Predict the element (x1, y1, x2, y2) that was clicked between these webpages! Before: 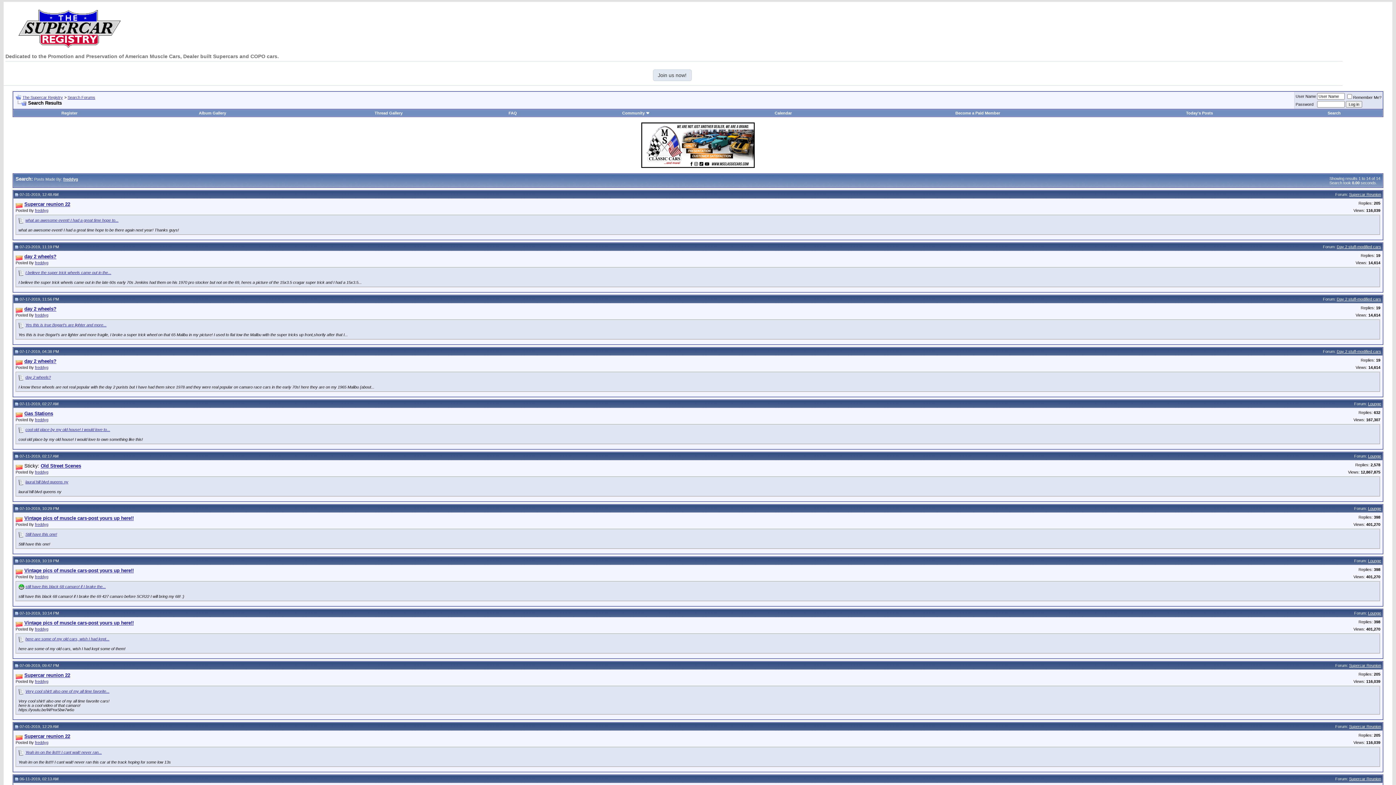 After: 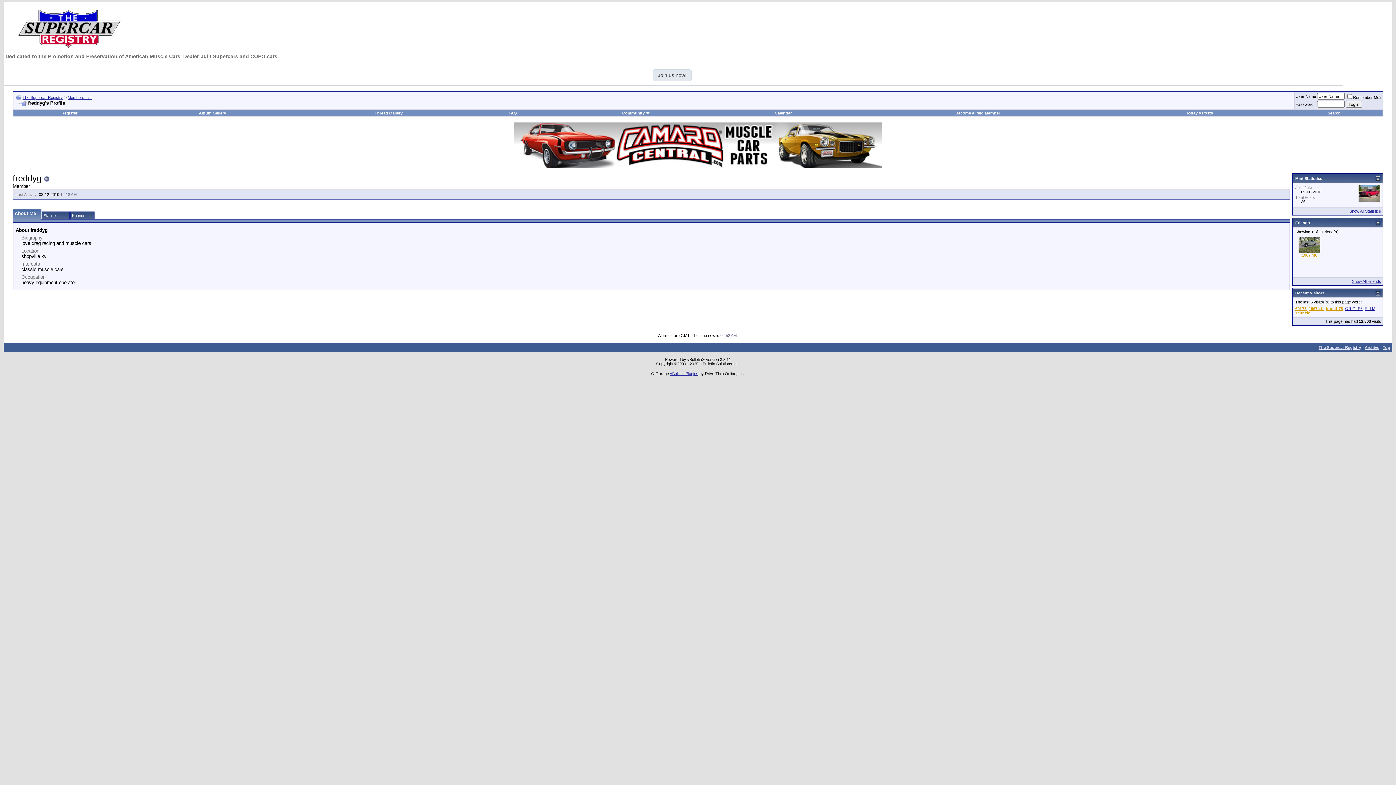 Action: bbox: (34, 574, 48, 579) label: freddyg